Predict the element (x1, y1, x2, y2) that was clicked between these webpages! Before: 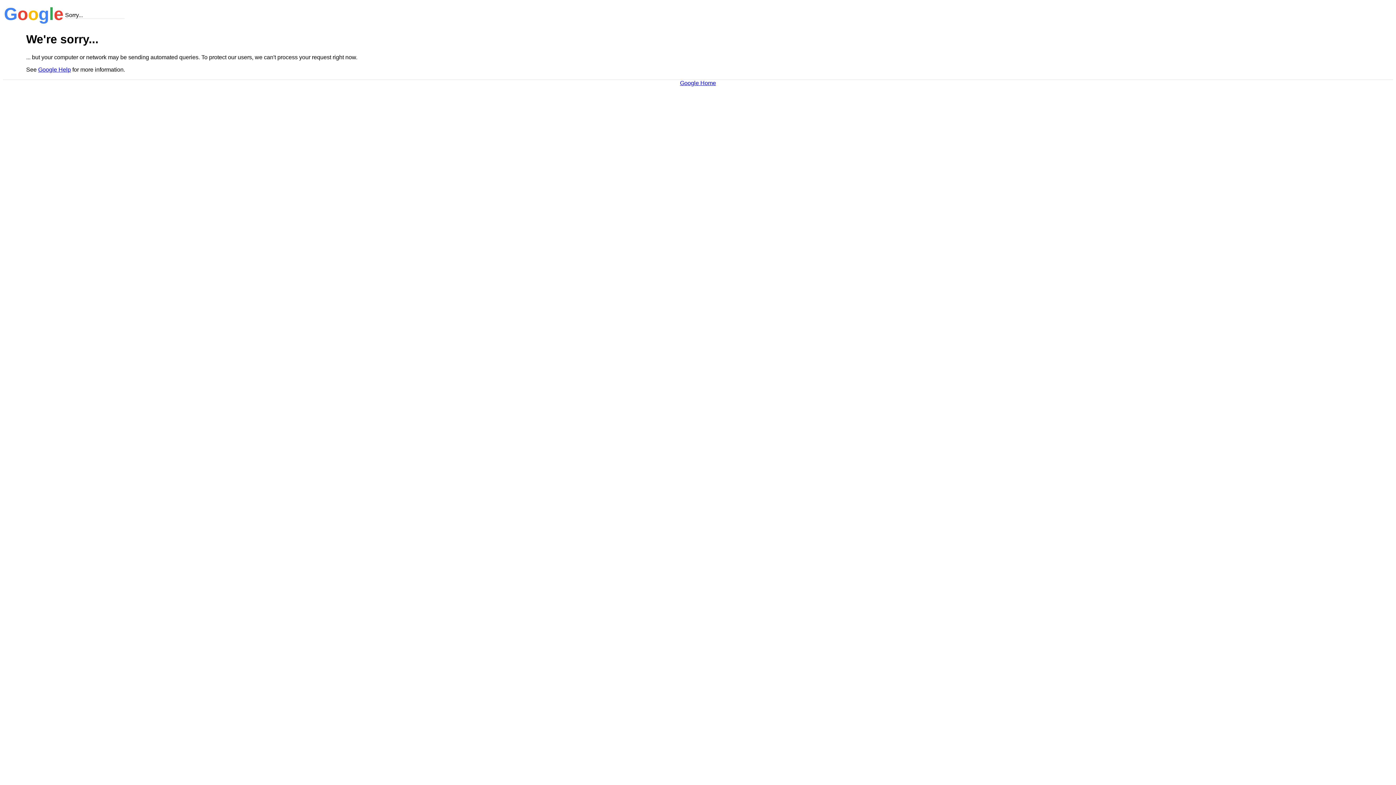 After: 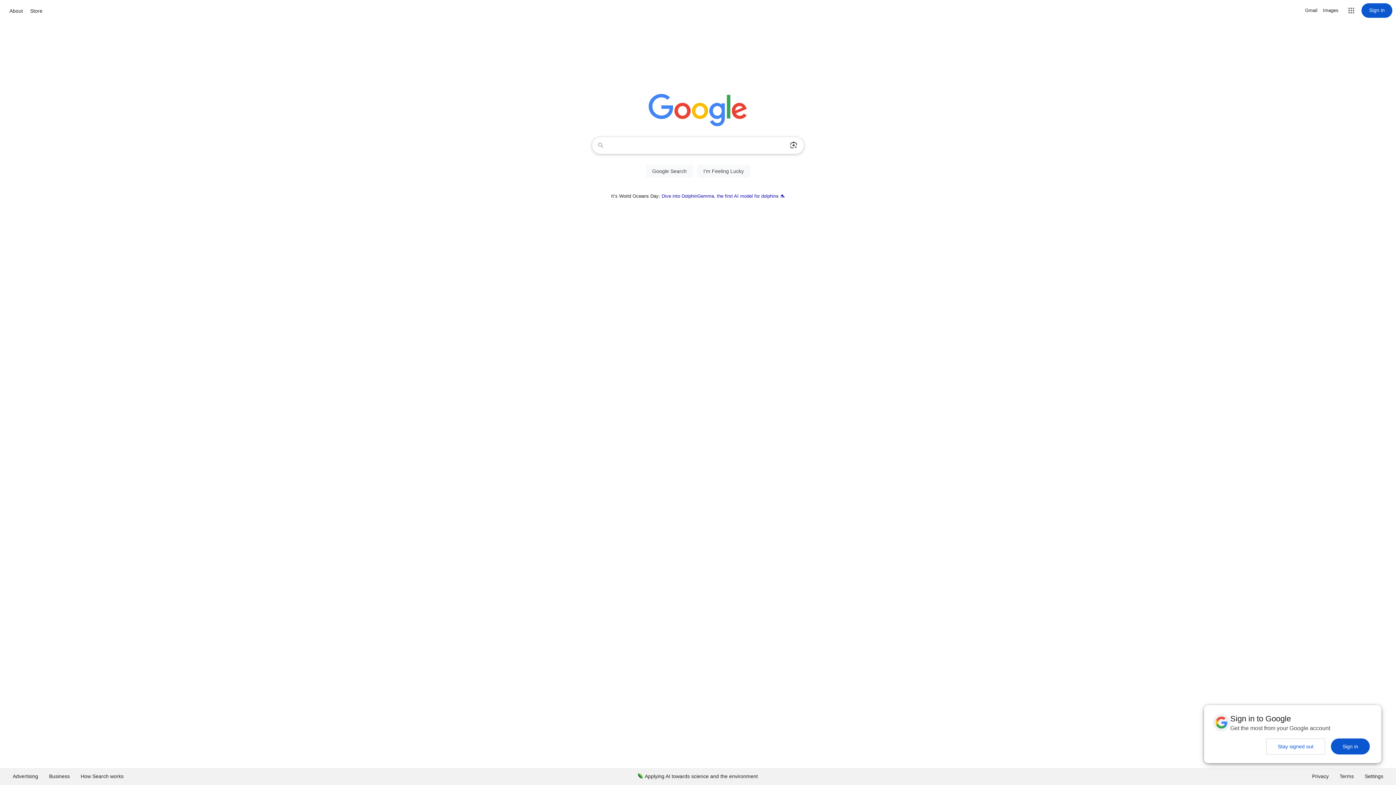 Action: bbox: (680, 79, 716, 86) label: Google Home